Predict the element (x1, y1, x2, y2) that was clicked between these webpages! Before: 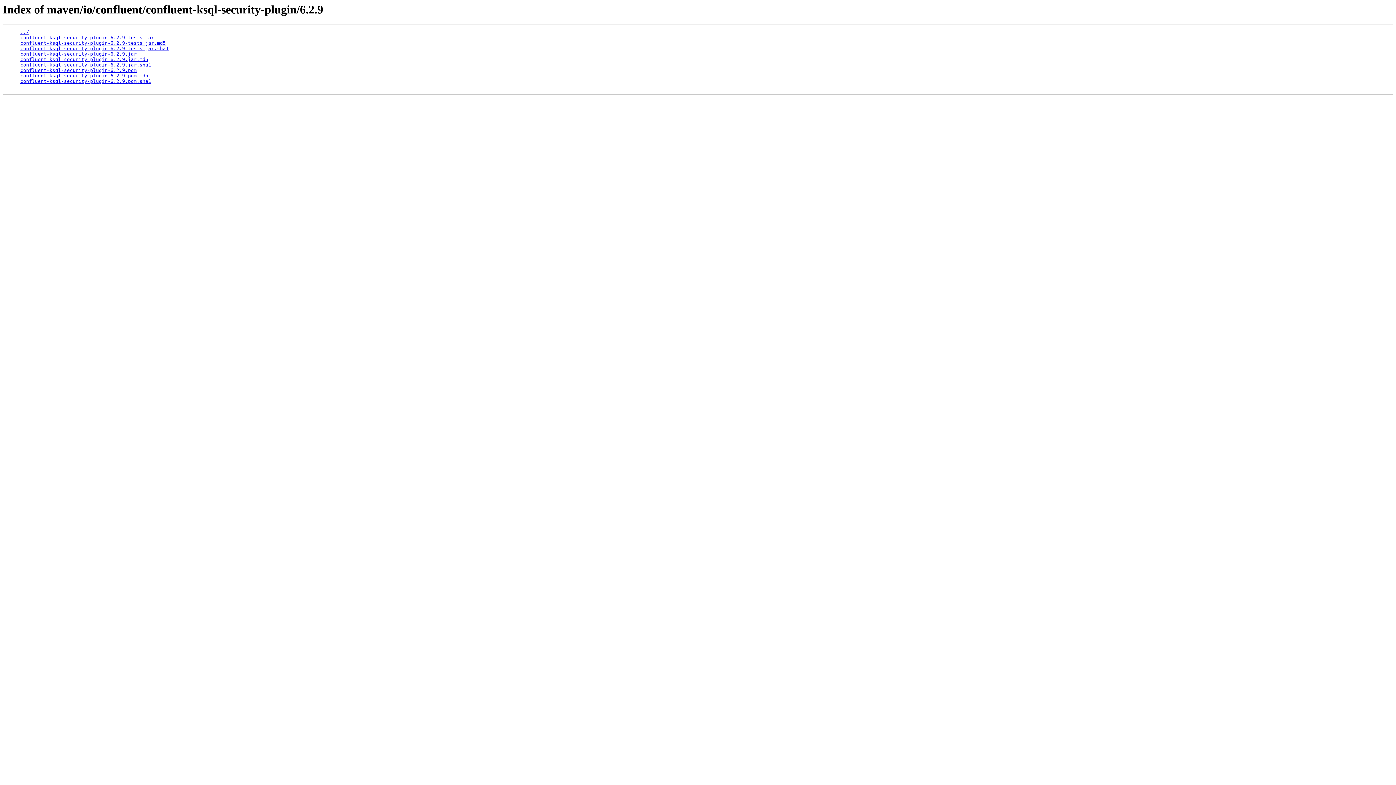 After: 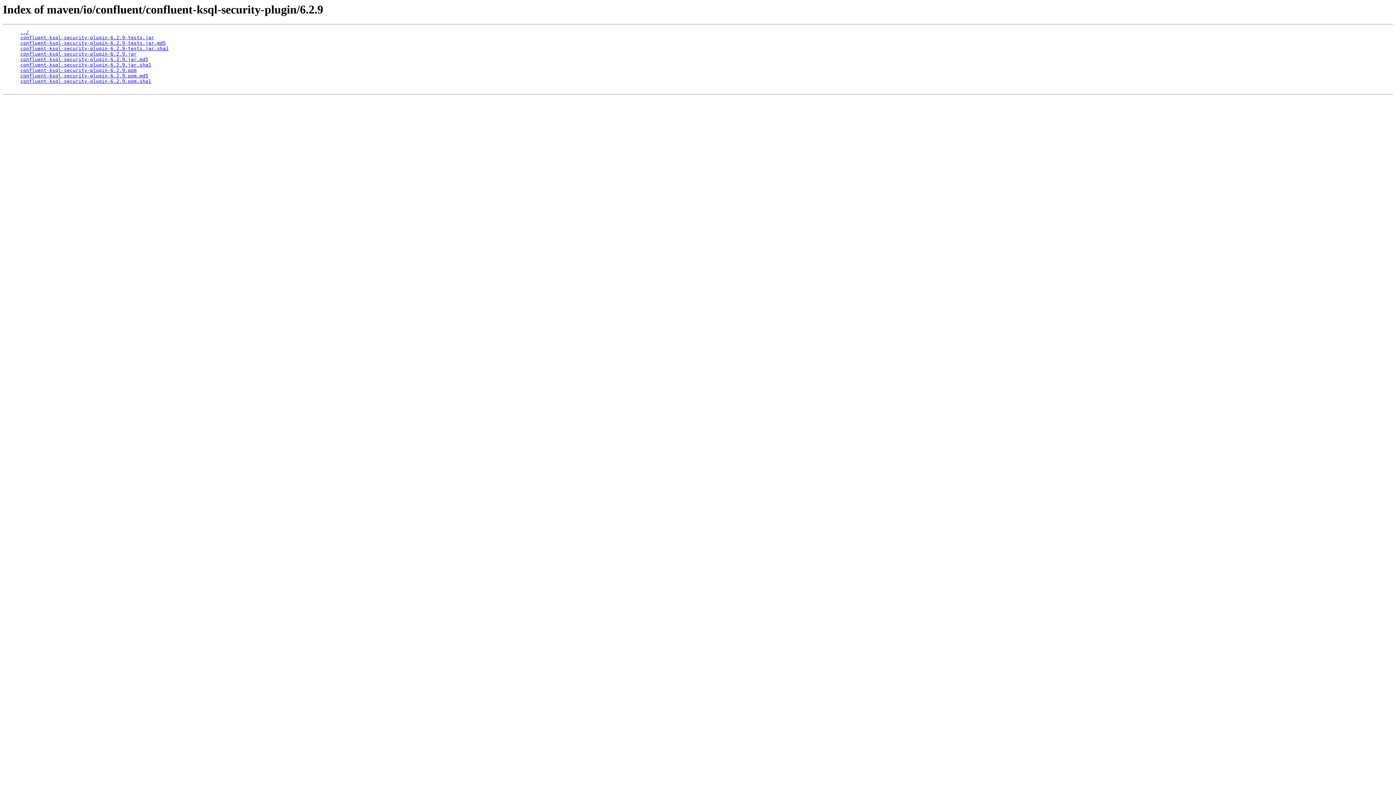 Action: label: confluent-ksql-security-plugin-6.2.9.pom.md5 bbox: (20, 73, 148, 78)